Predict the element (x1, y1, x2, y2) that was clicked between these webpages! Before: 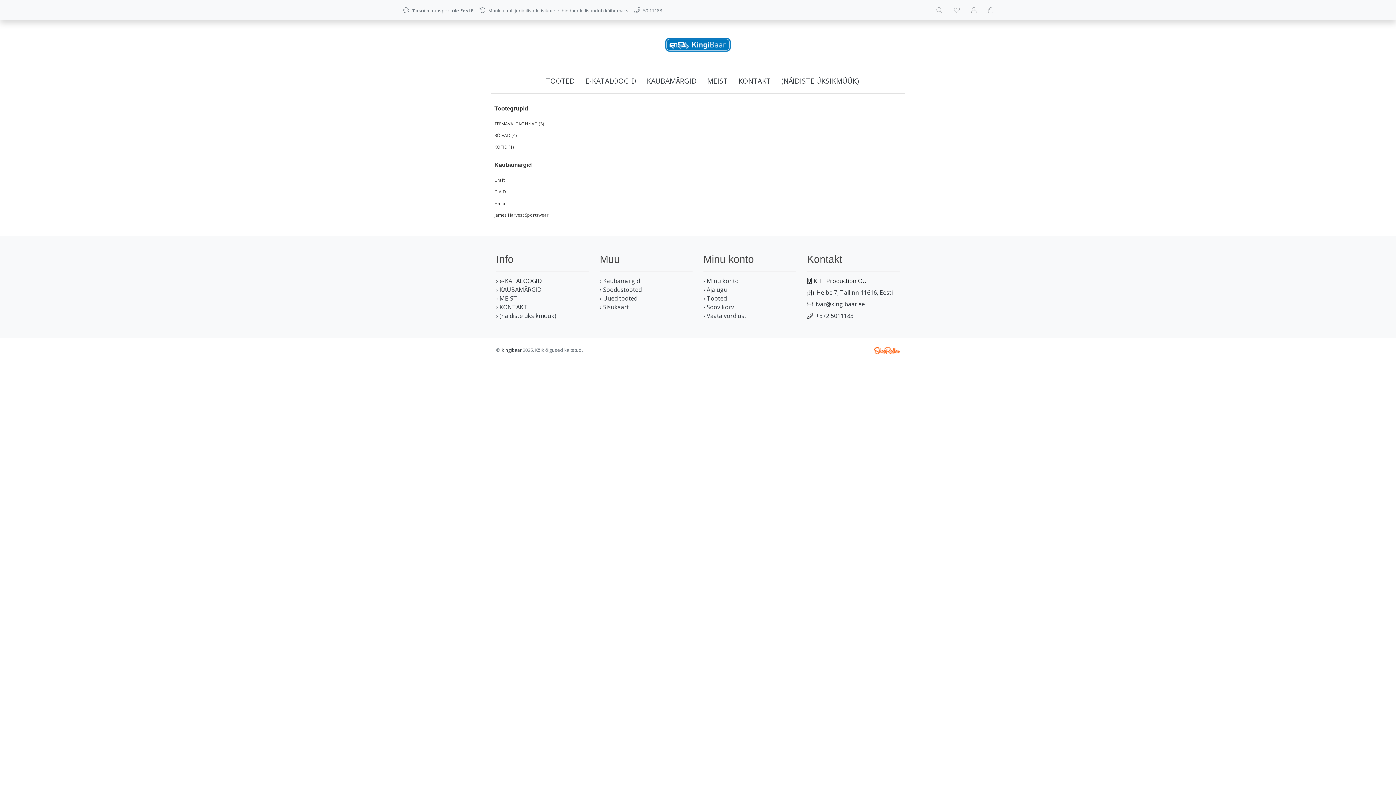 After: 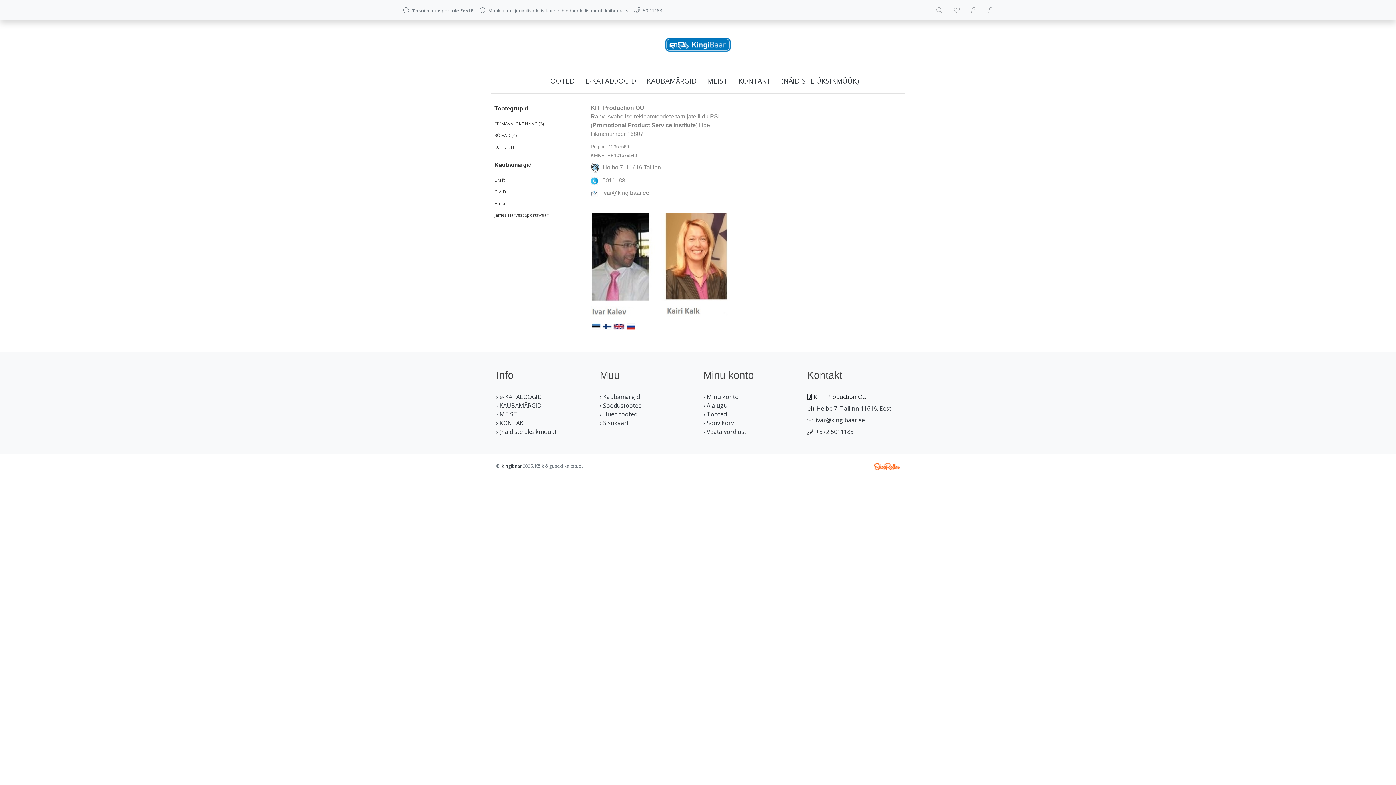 Action: bbox: (496, 303, 527, 311) label: › KONTAKT